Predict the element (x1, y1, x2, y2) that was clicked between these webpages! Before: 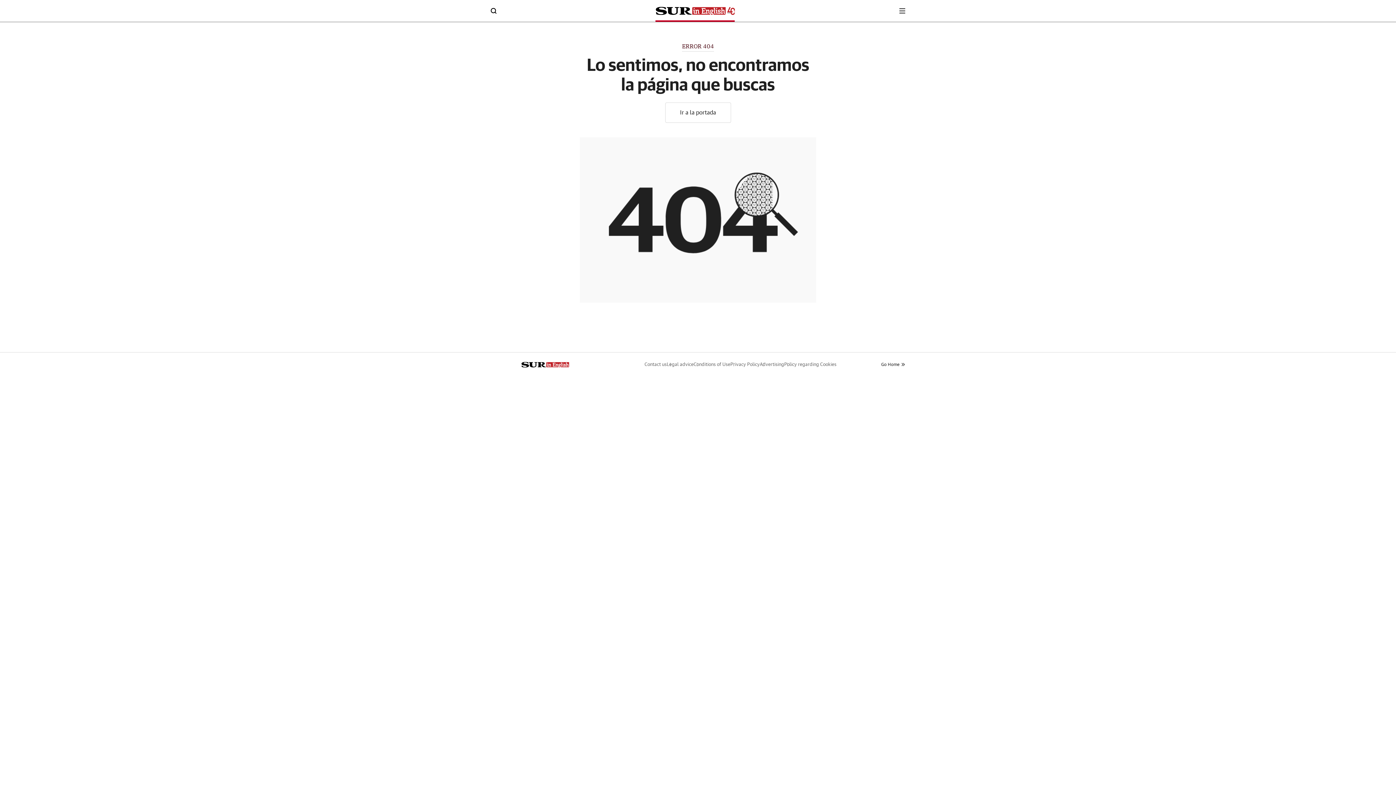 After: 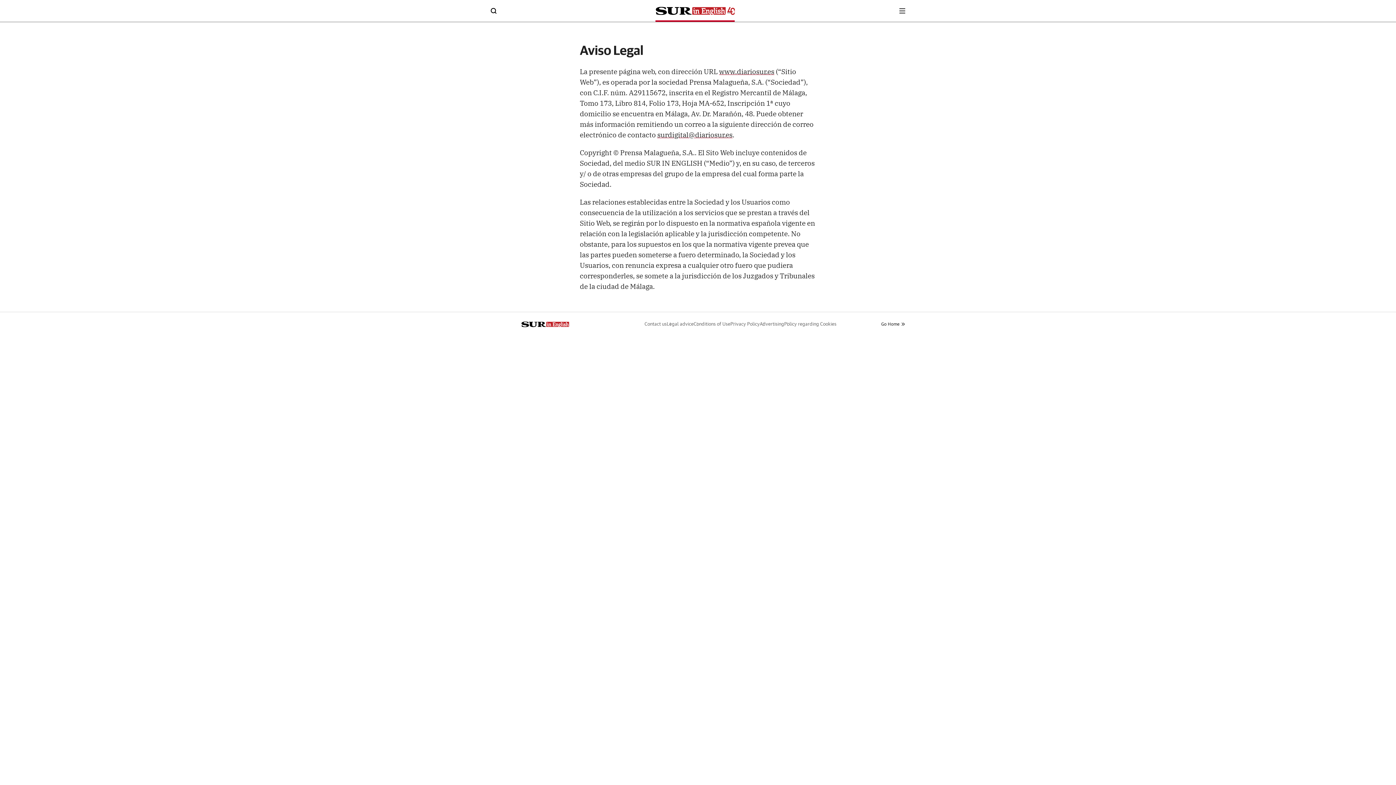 Action: bbox: (666, 362, 693, 367) label: Legal advice